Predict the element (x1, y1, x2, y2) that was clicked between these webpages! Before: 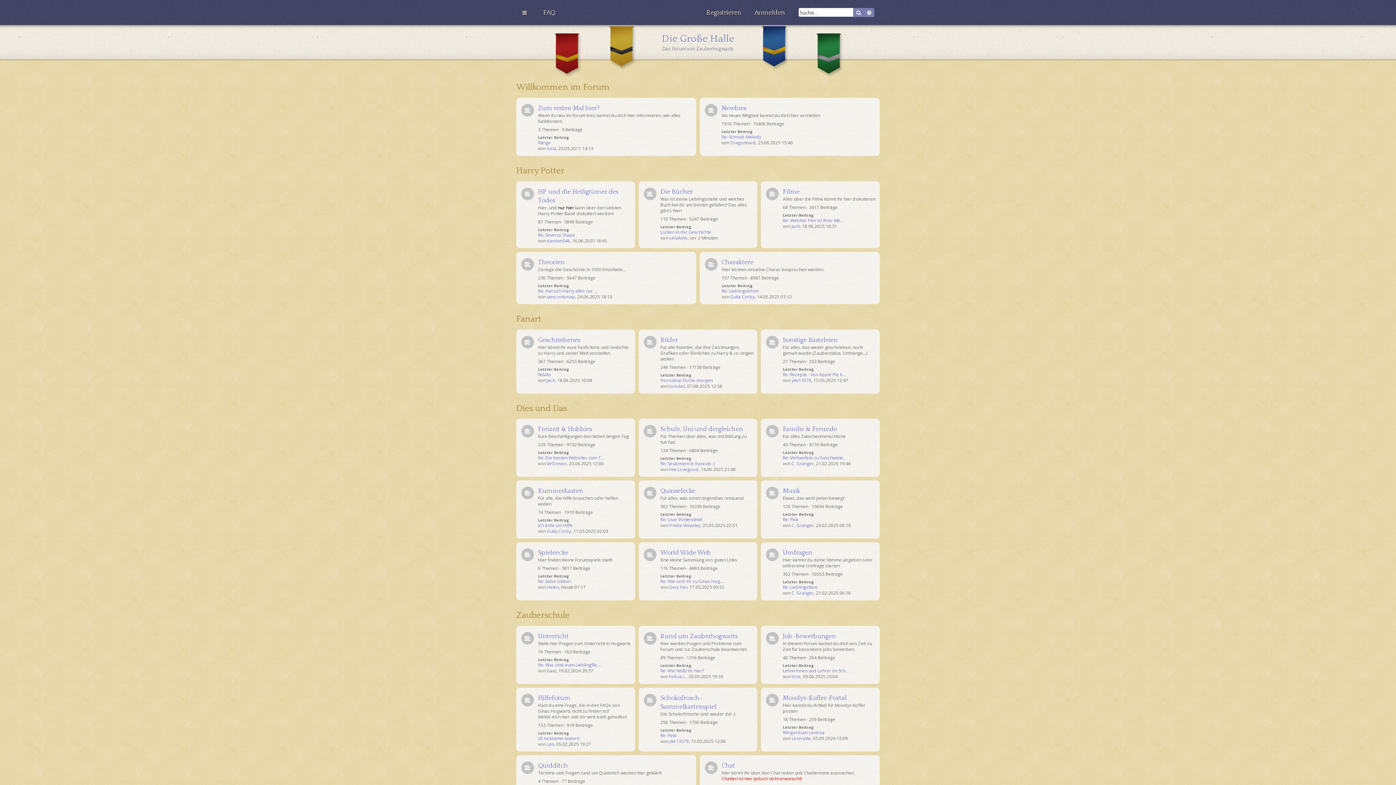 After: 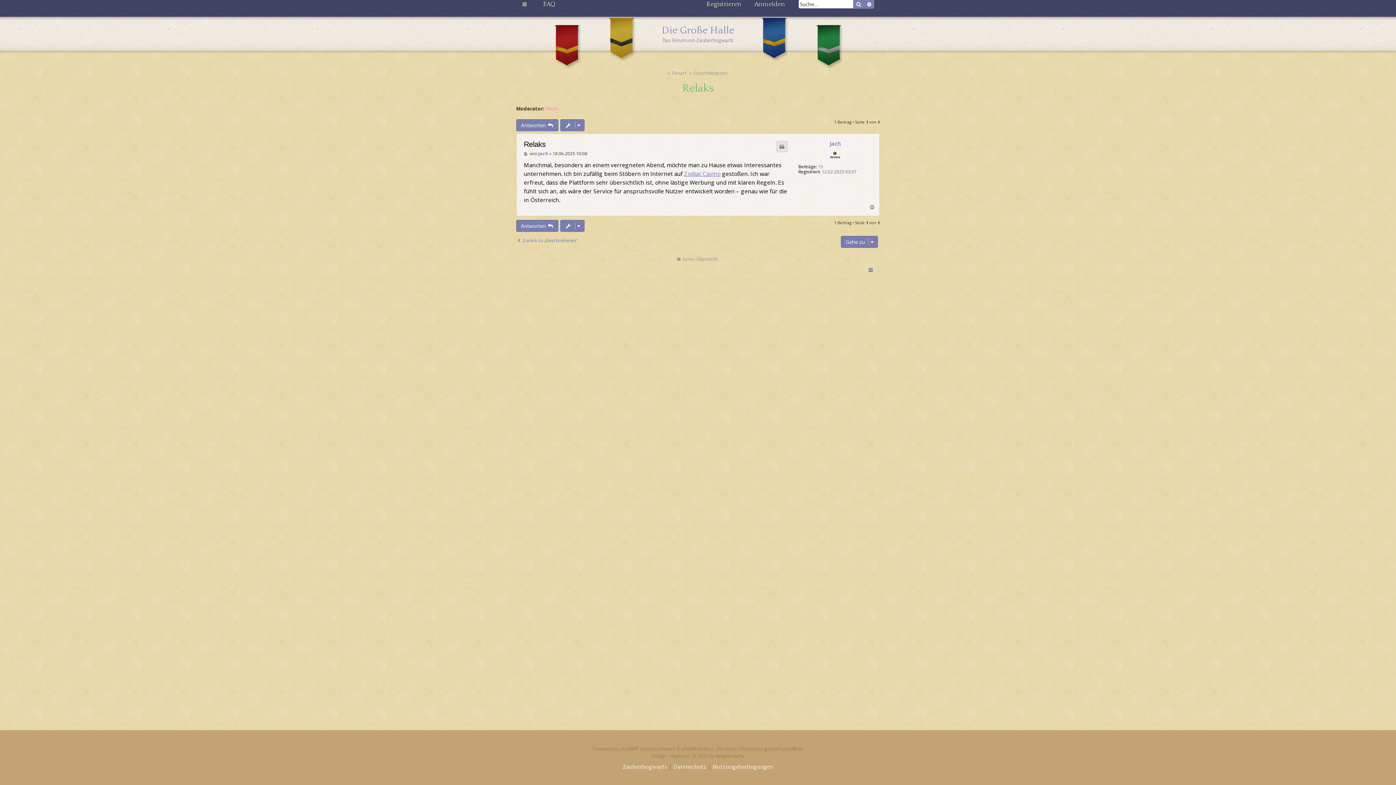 Action: label: Relaks bbox: (538, 371, 551, 377)